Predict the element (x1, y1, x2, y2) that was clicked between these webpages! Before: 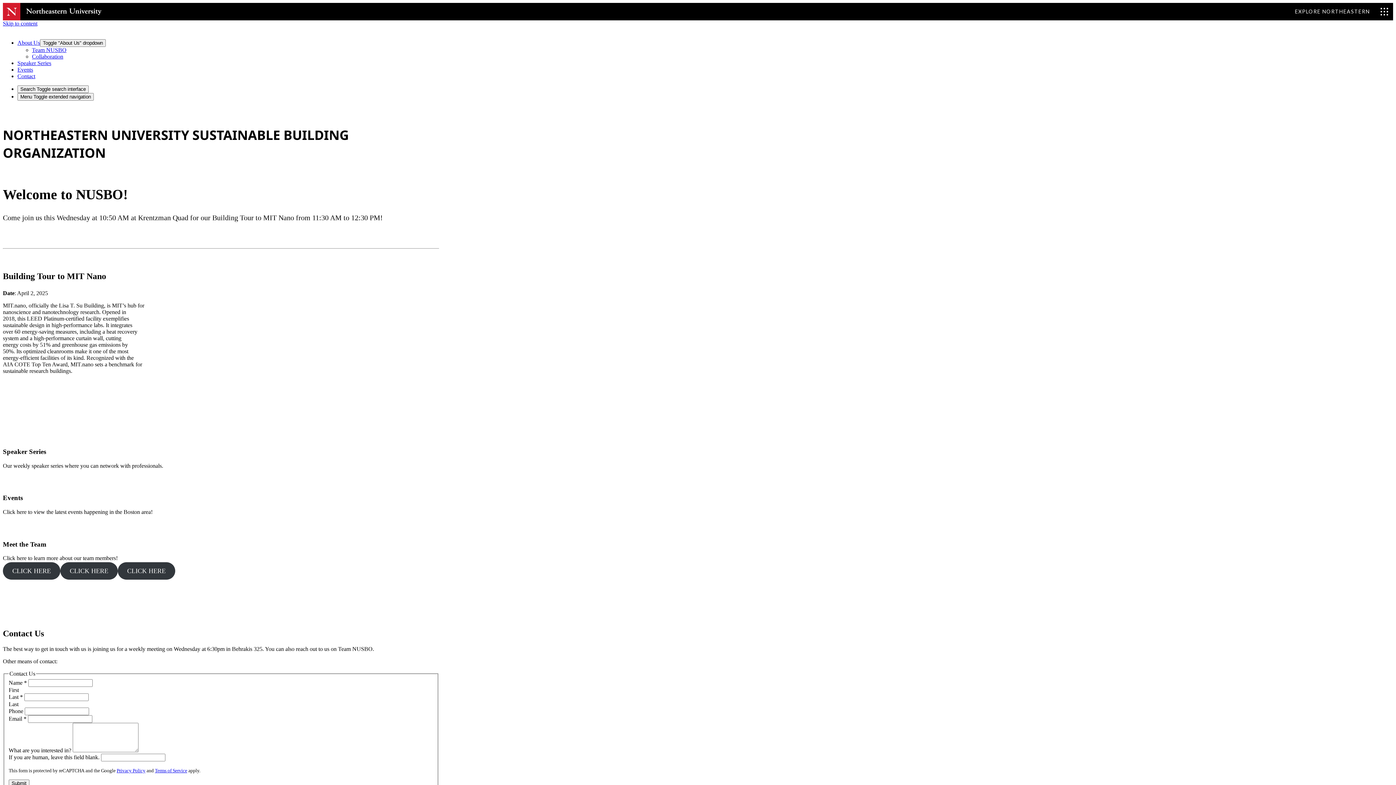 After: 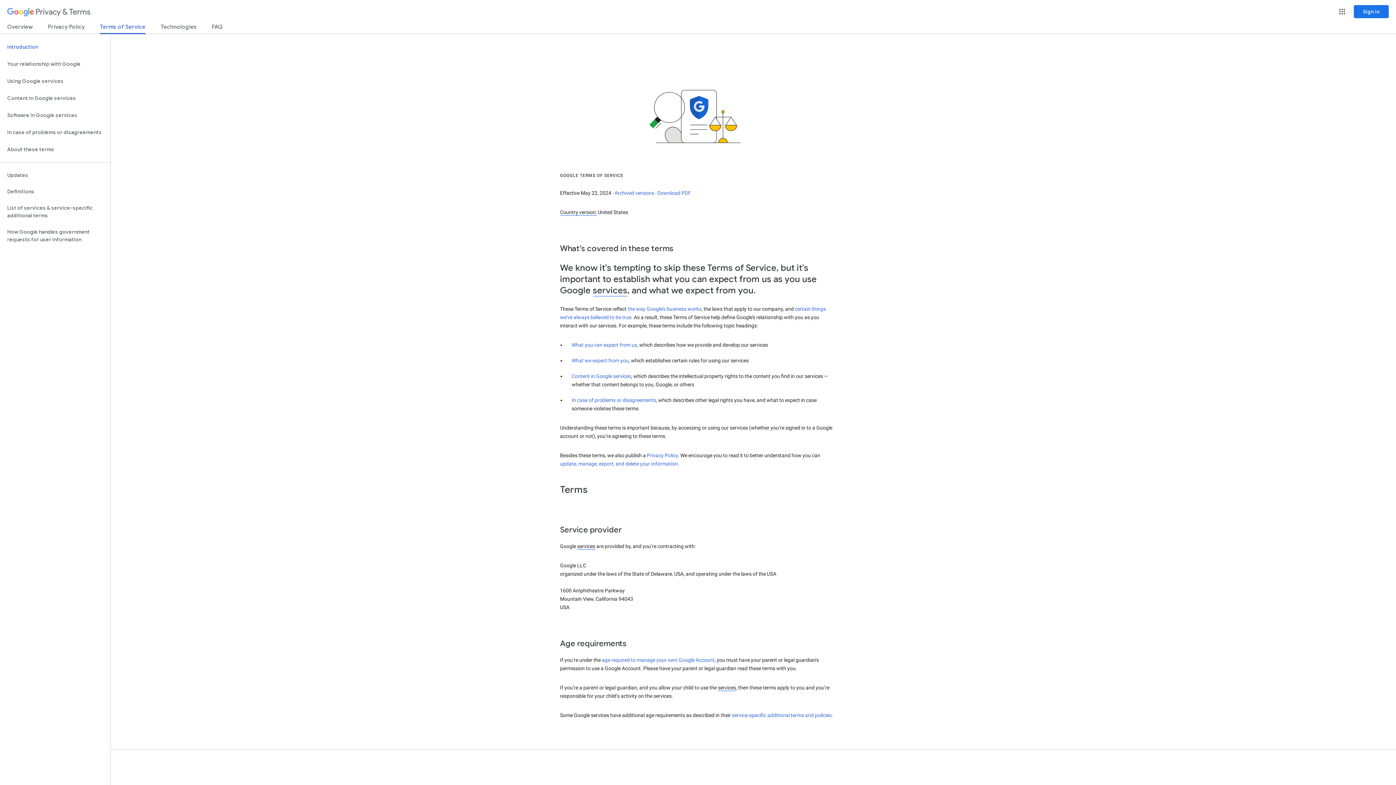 Action: label: Terms of Service bbox: (154, 768, 187, 773)